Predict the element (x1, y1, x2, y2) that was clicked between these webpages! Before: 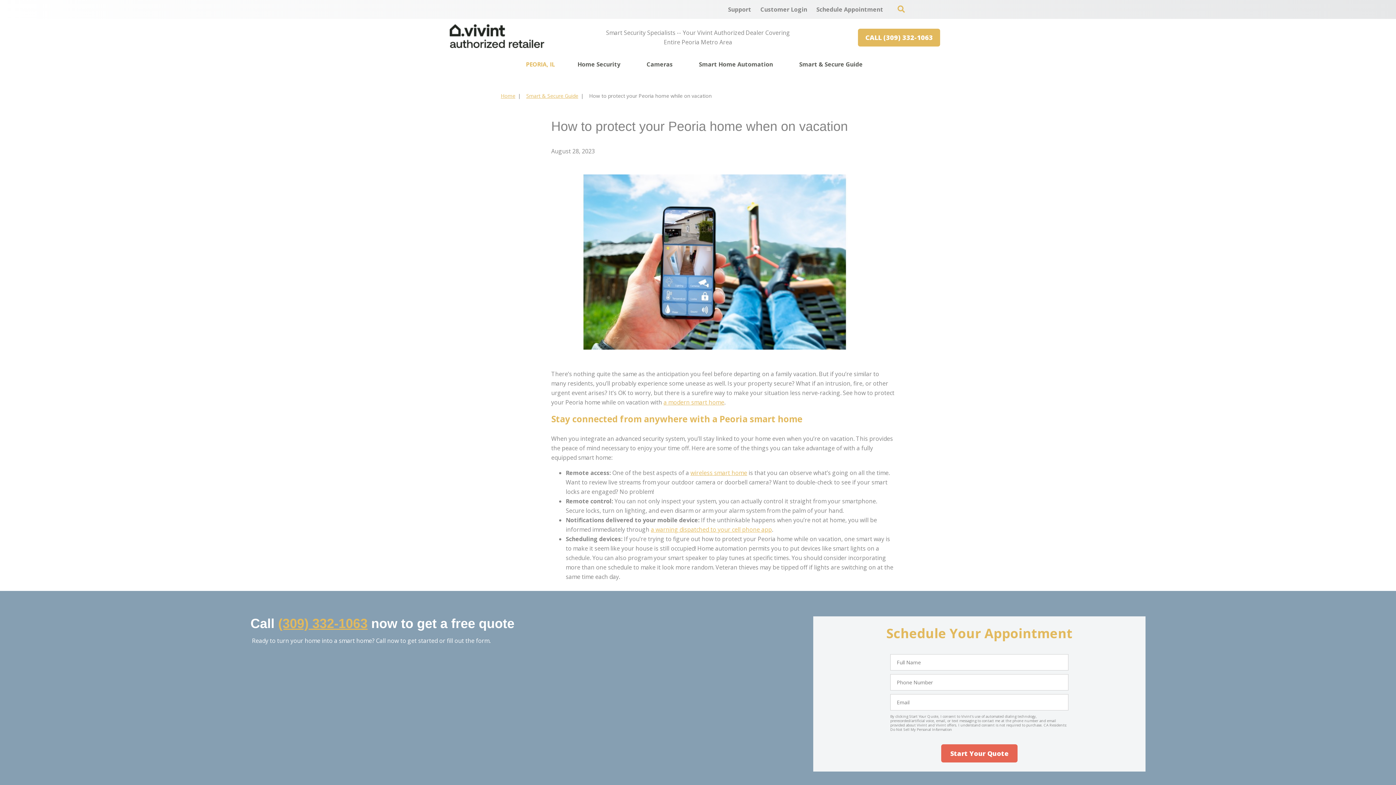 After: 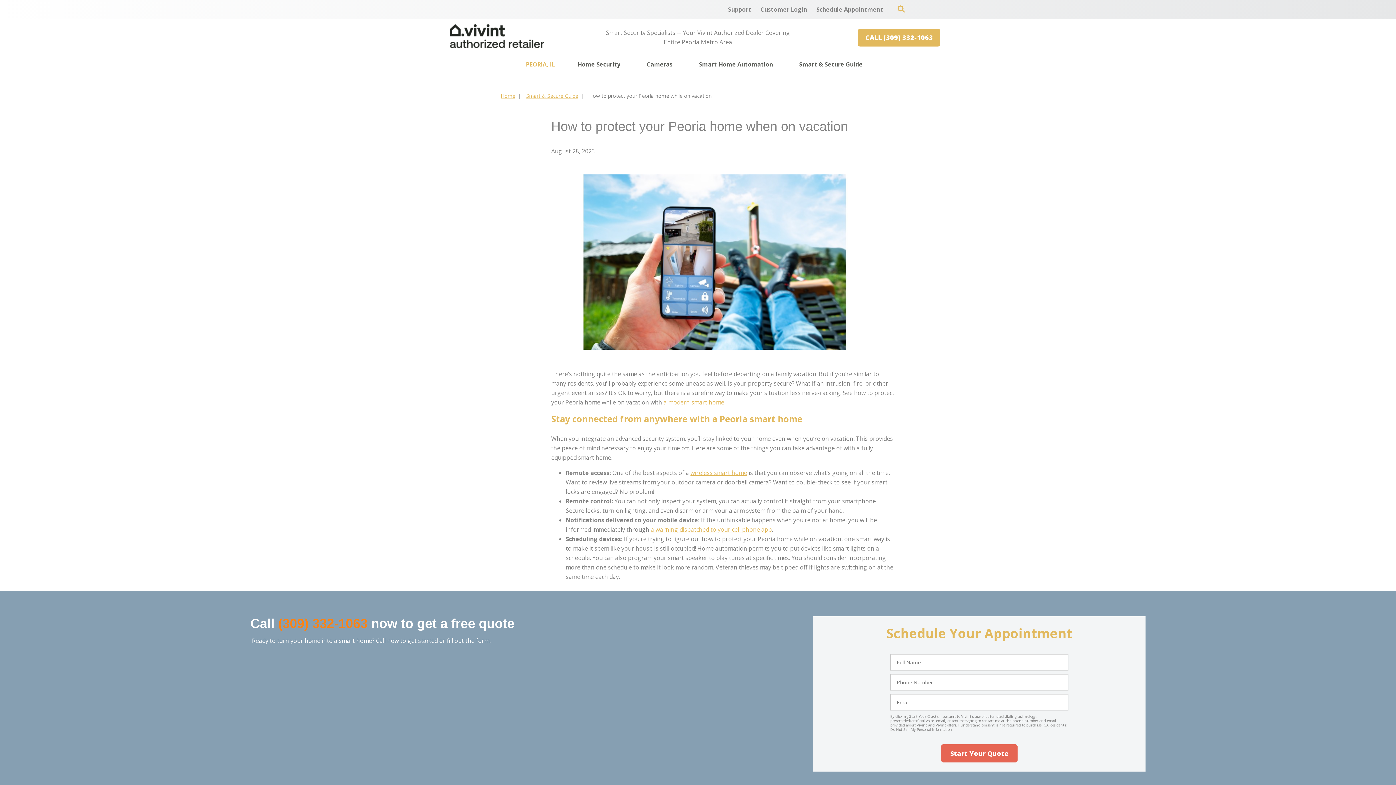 Action: label: (309) 332-1063 bbox: (278, 616, 367, 631)